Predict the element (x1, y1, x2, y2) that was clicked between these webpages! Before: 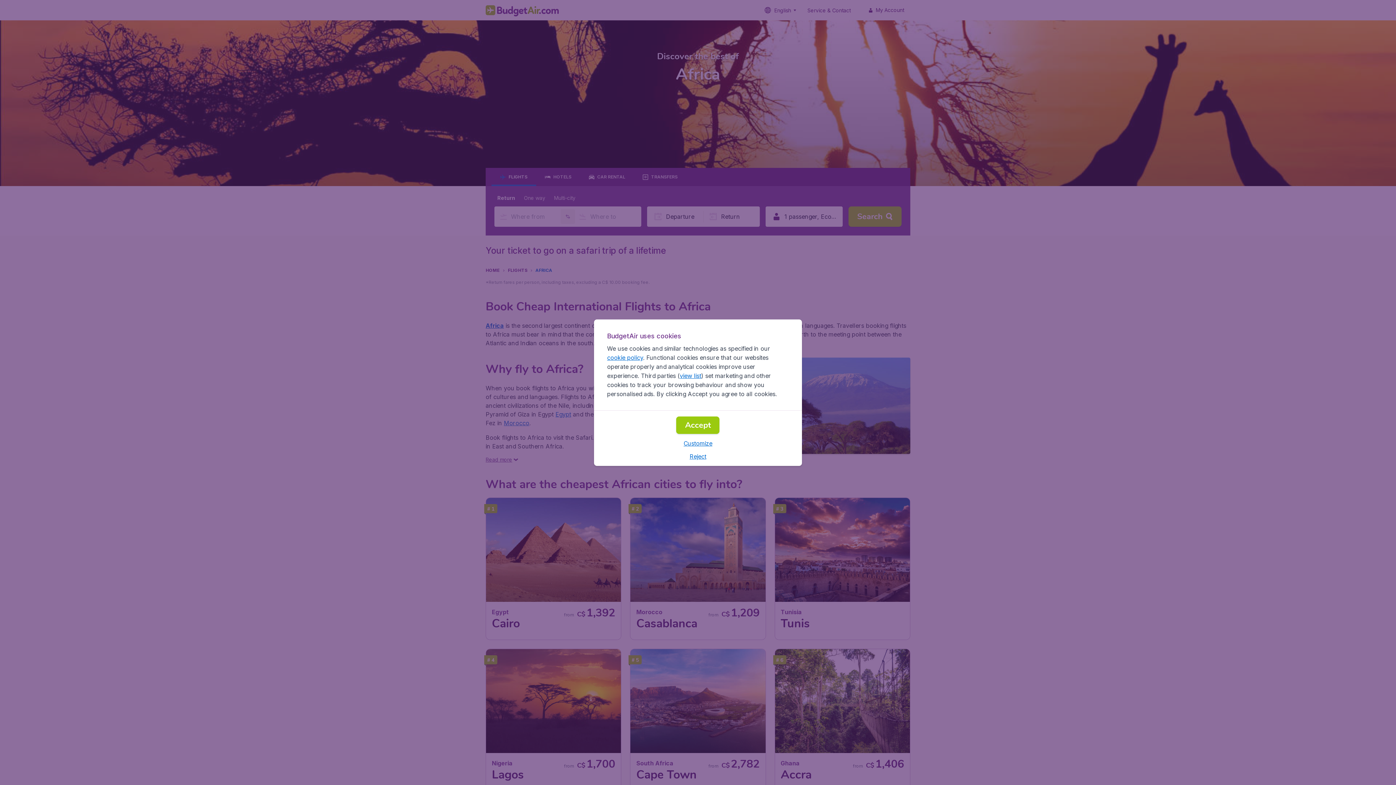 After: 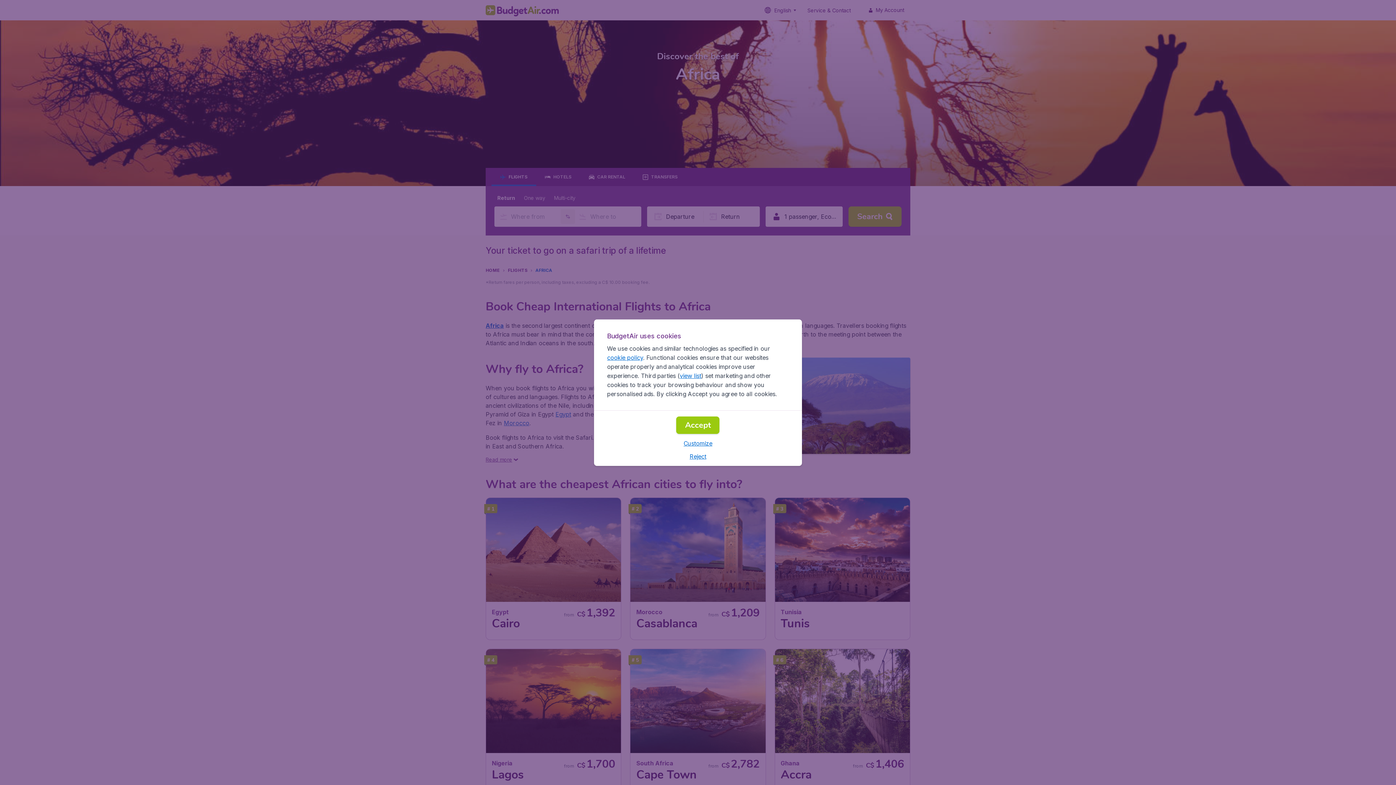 Action: label: cookie policy bbox: (607, 354, 643, 361)